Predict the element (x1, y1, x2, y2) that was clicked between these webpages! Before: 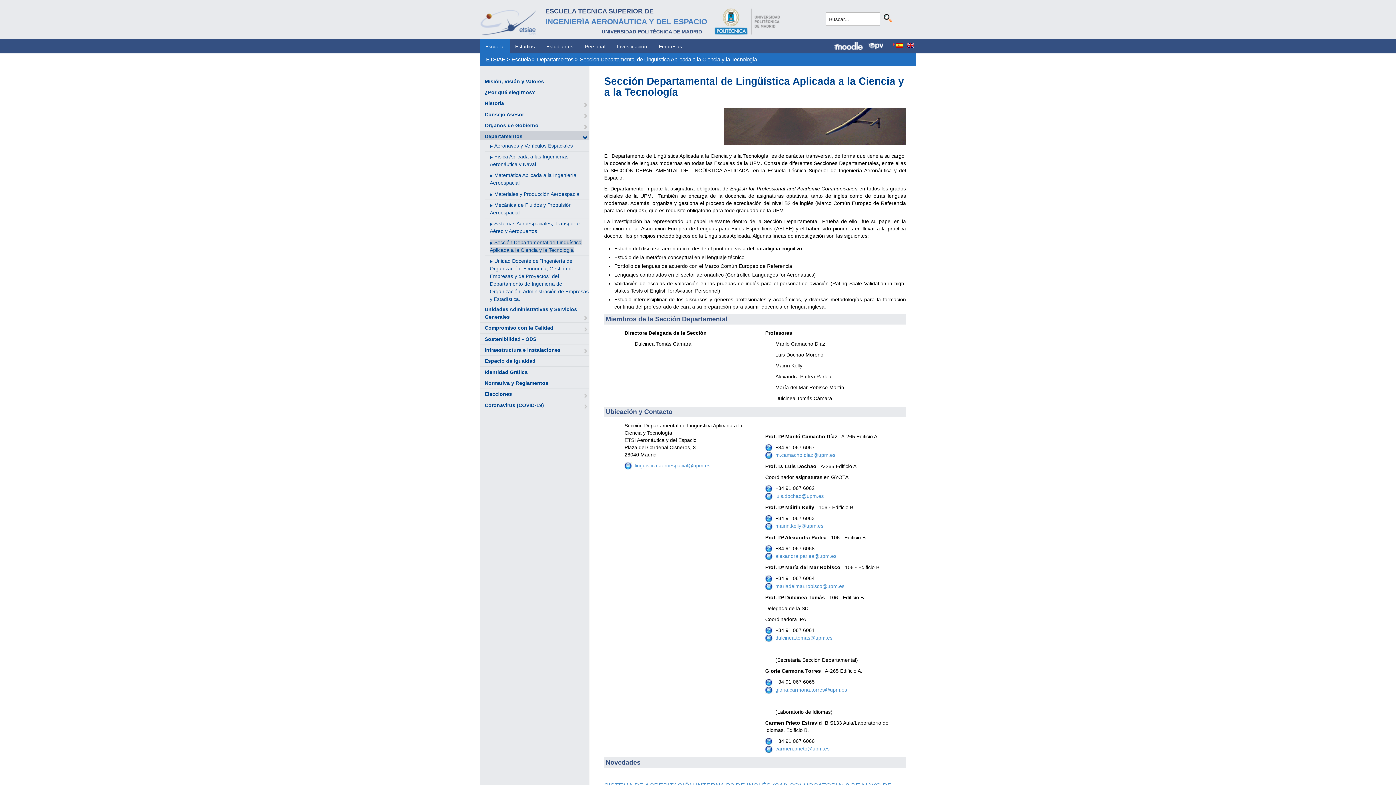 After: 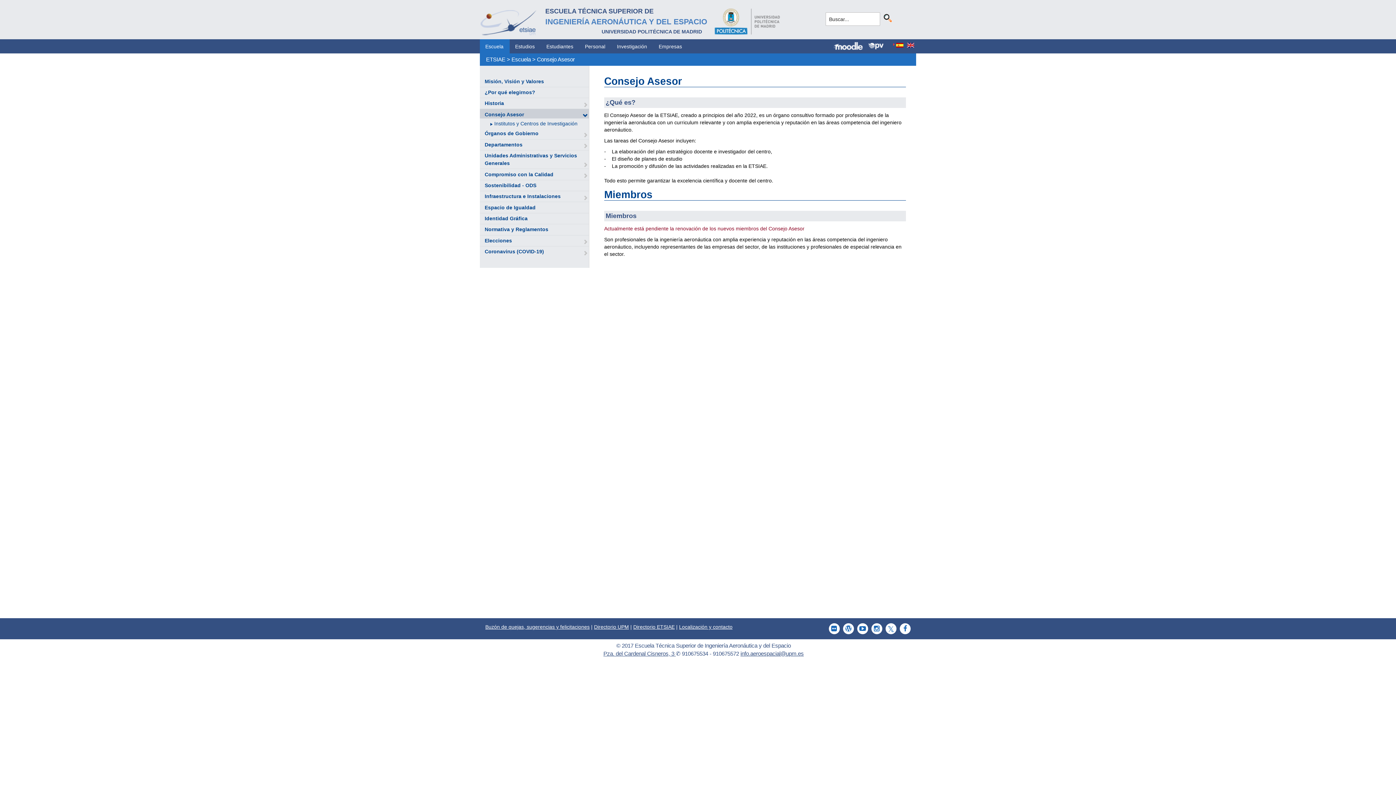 Action: bbox: (484, 111, 524, 117) label: Consejo Asesor